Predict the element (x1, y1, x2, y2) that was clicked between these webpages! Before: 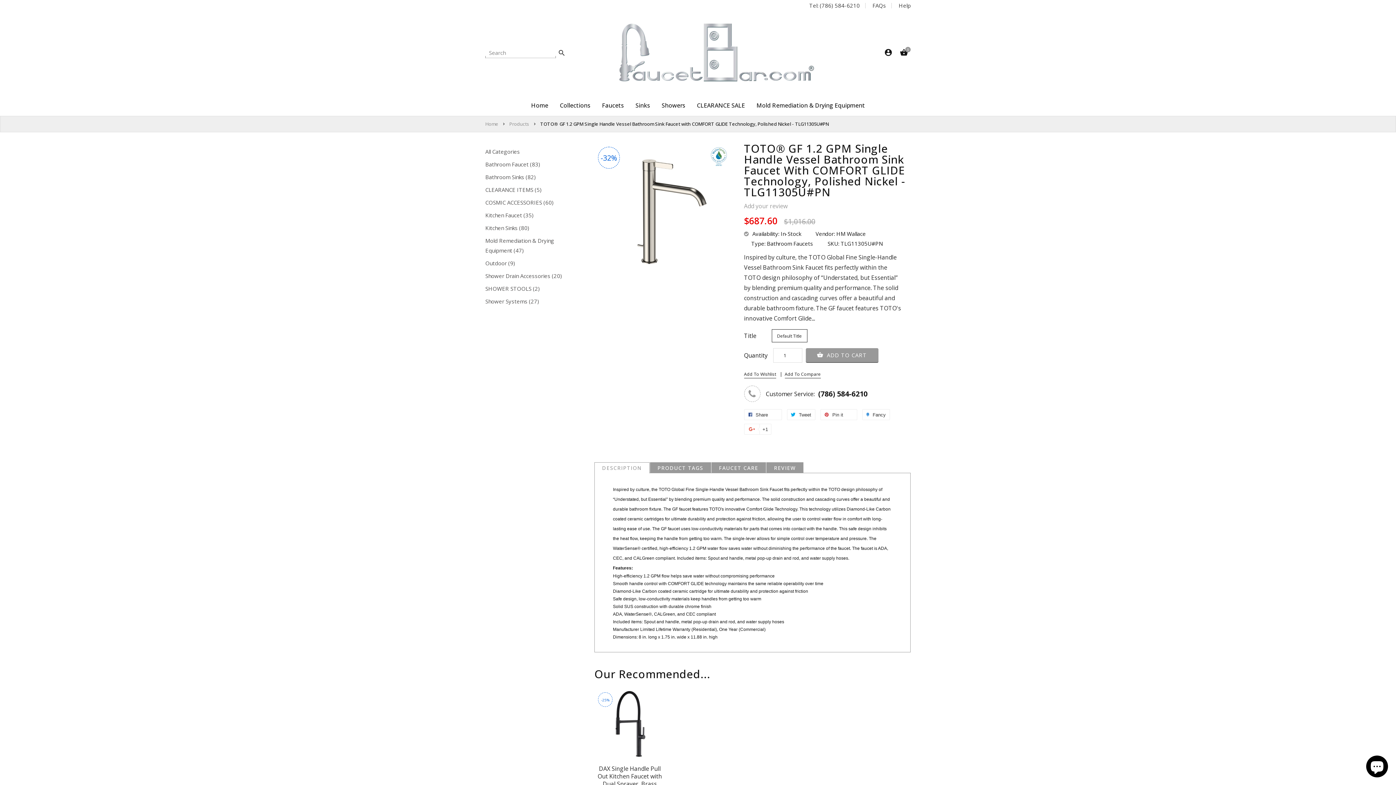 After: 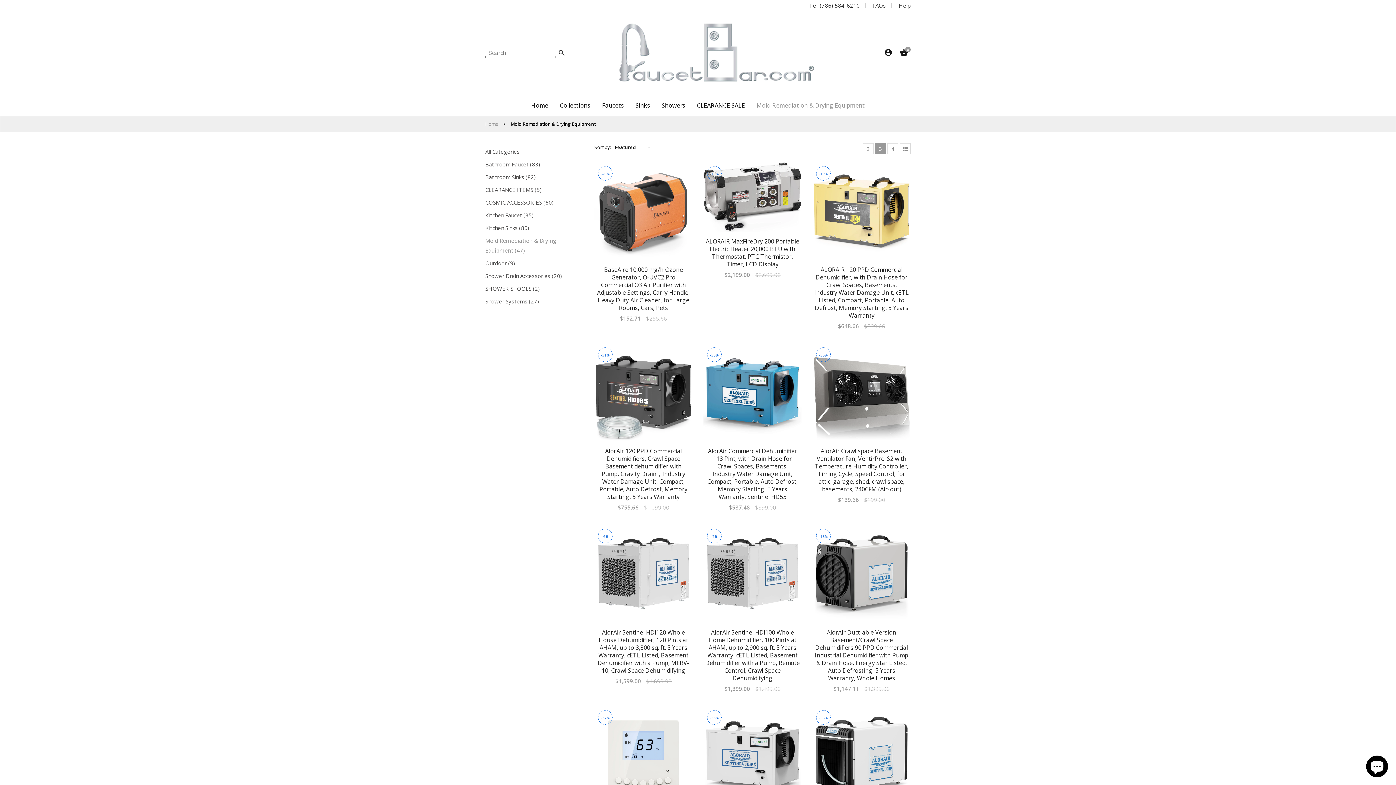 Action: bbox: (756, 101, 865, 109) label: Mold Remediation & Drying Equipment